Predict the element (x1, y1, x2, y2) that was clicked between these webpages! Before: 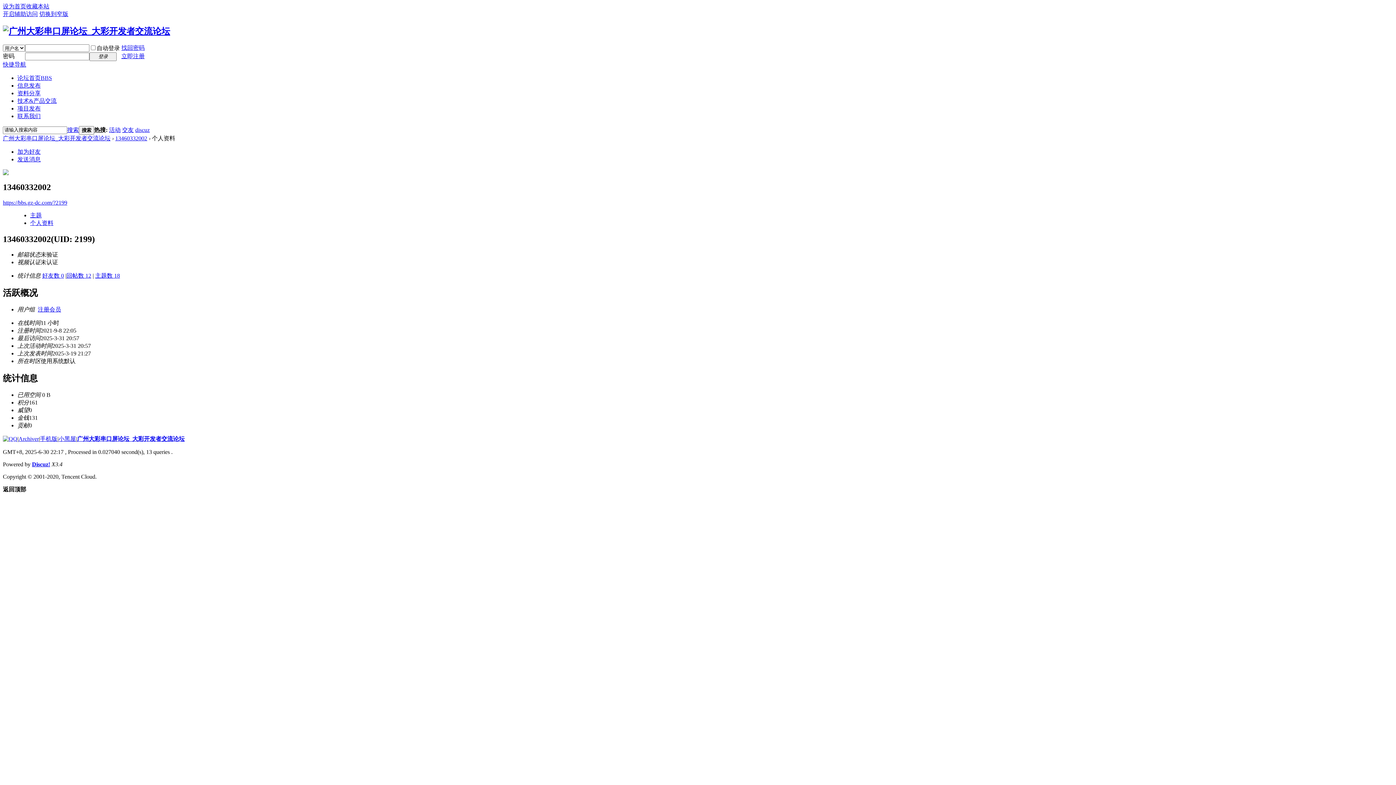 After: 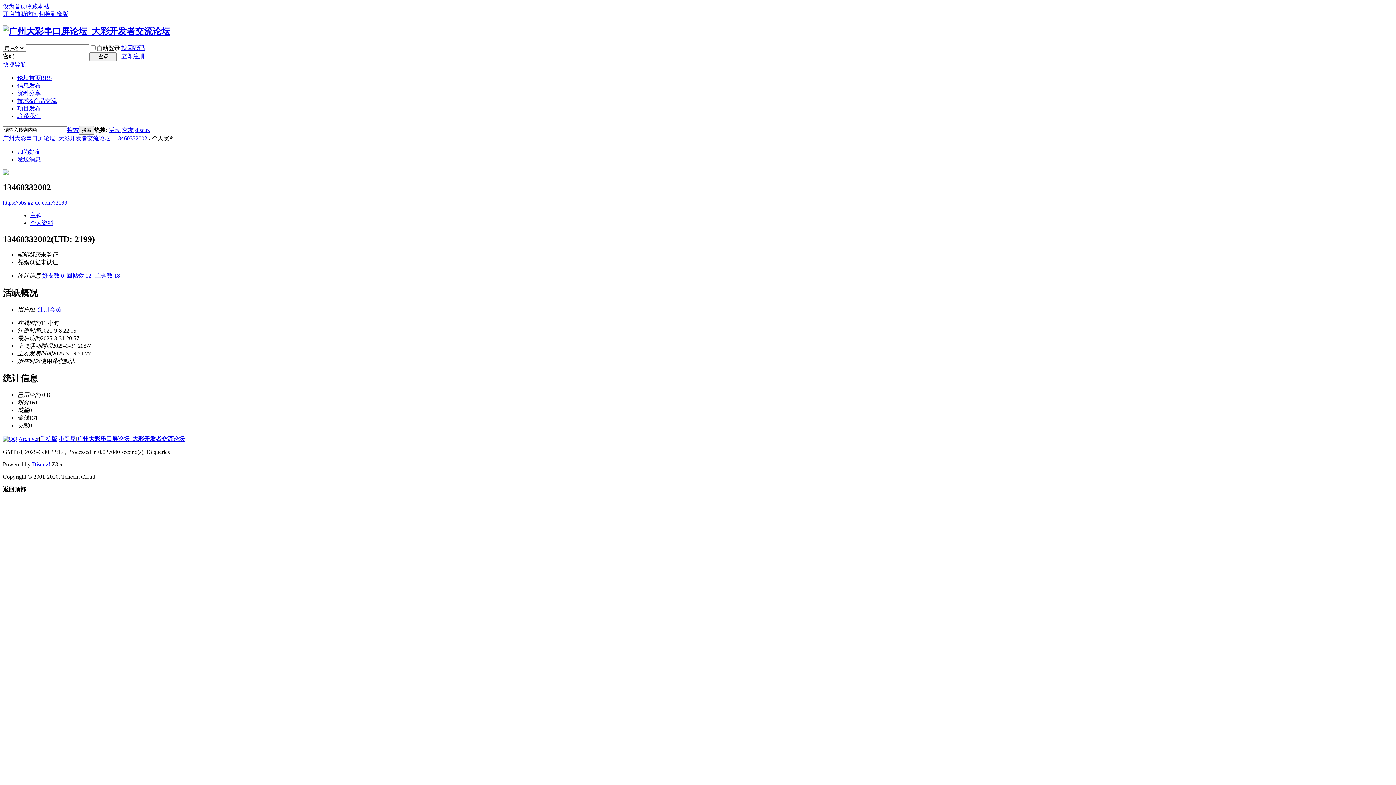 Action: label: 切换到窄版 bbox: (39, 10, 68, 17)